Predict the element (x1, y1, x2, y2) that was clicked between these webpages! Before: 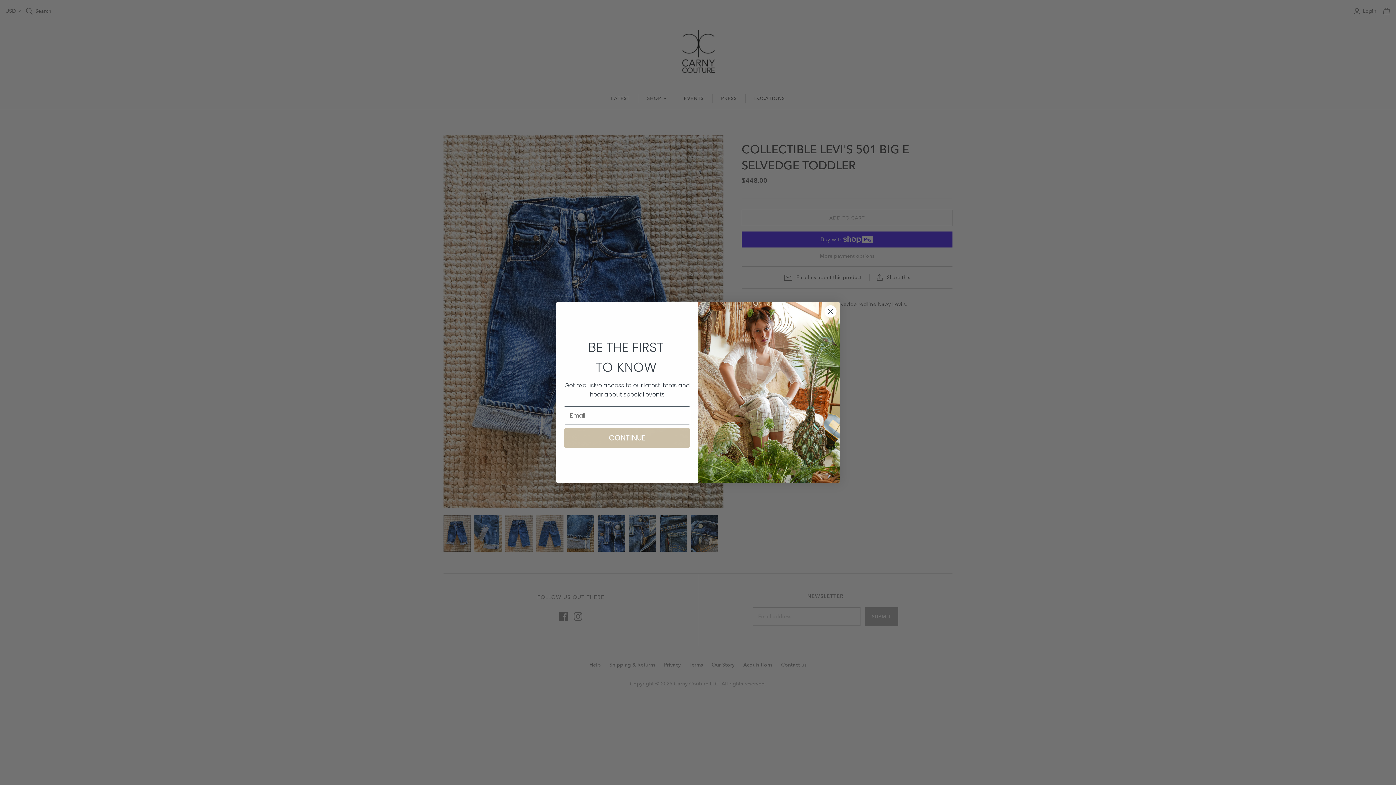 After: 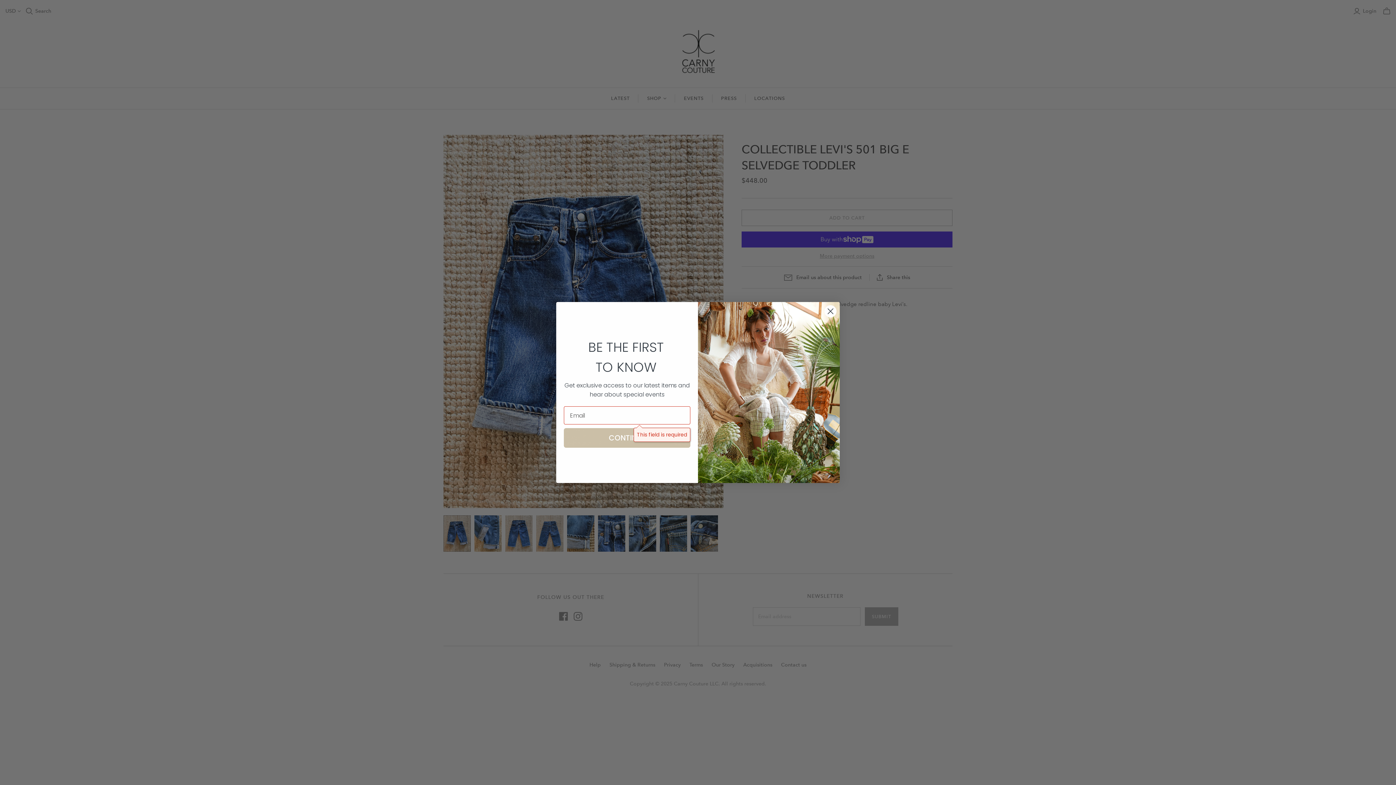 Action: bbox: (564, 428, 690, 448) label: CONTINUE